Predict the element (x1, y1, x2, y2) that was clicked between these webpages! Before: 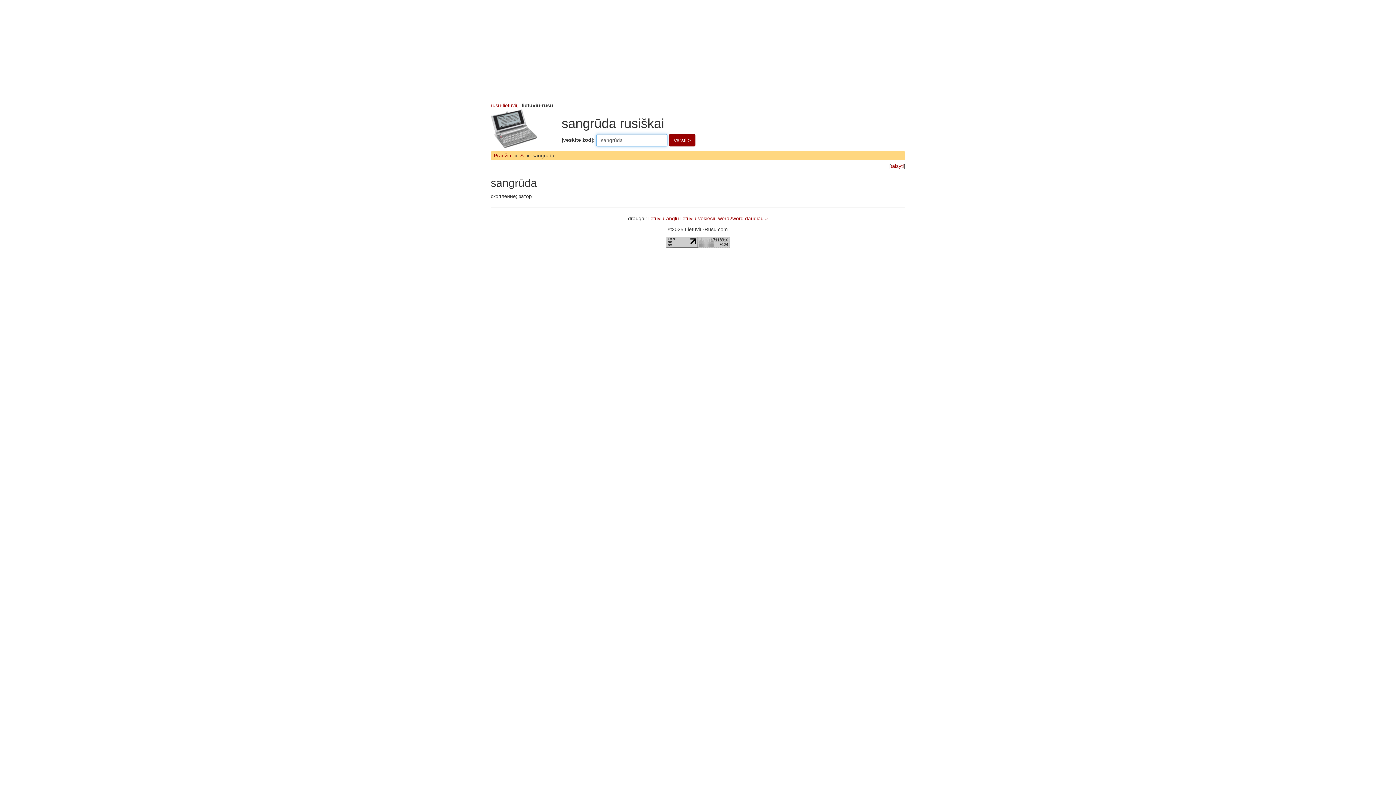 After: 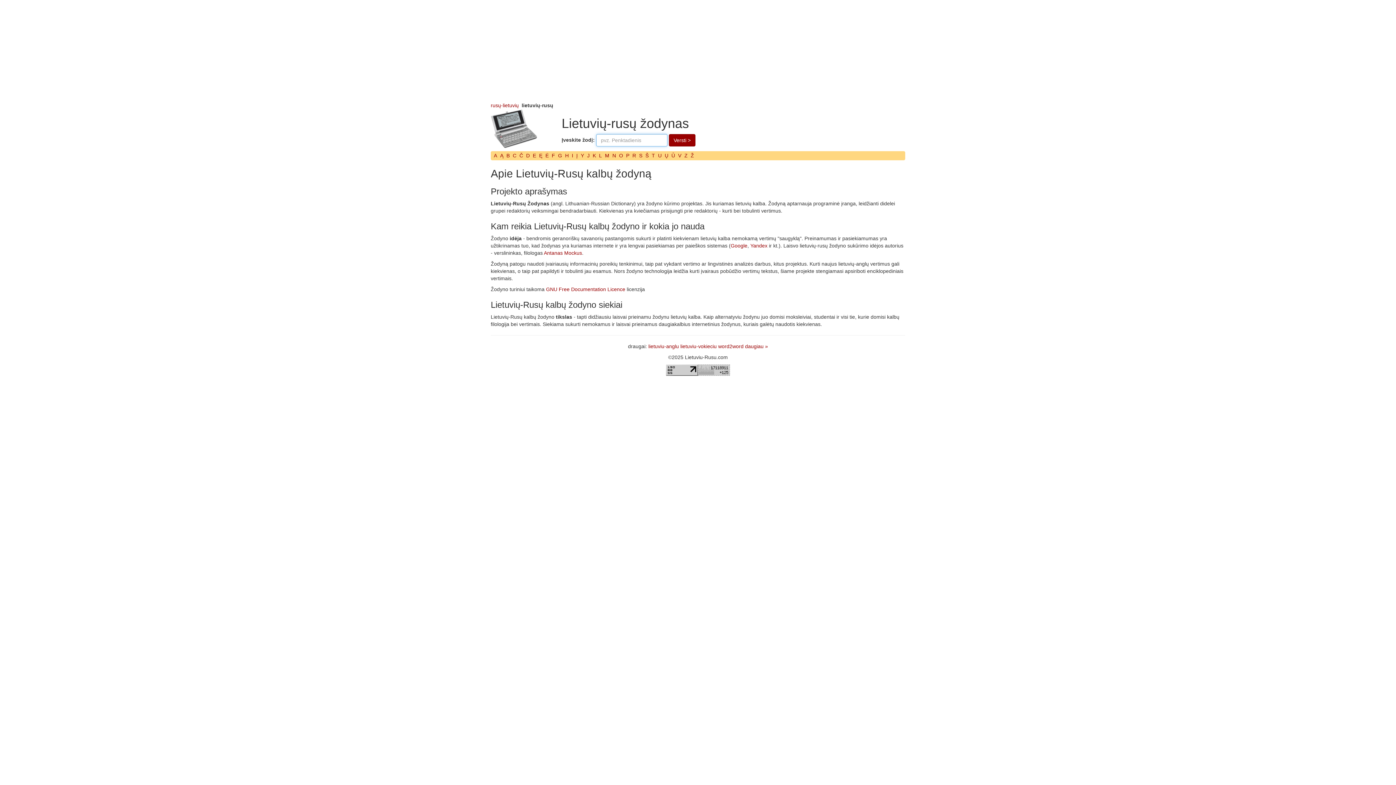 Action: bbox: (490, 125, 538, 131)